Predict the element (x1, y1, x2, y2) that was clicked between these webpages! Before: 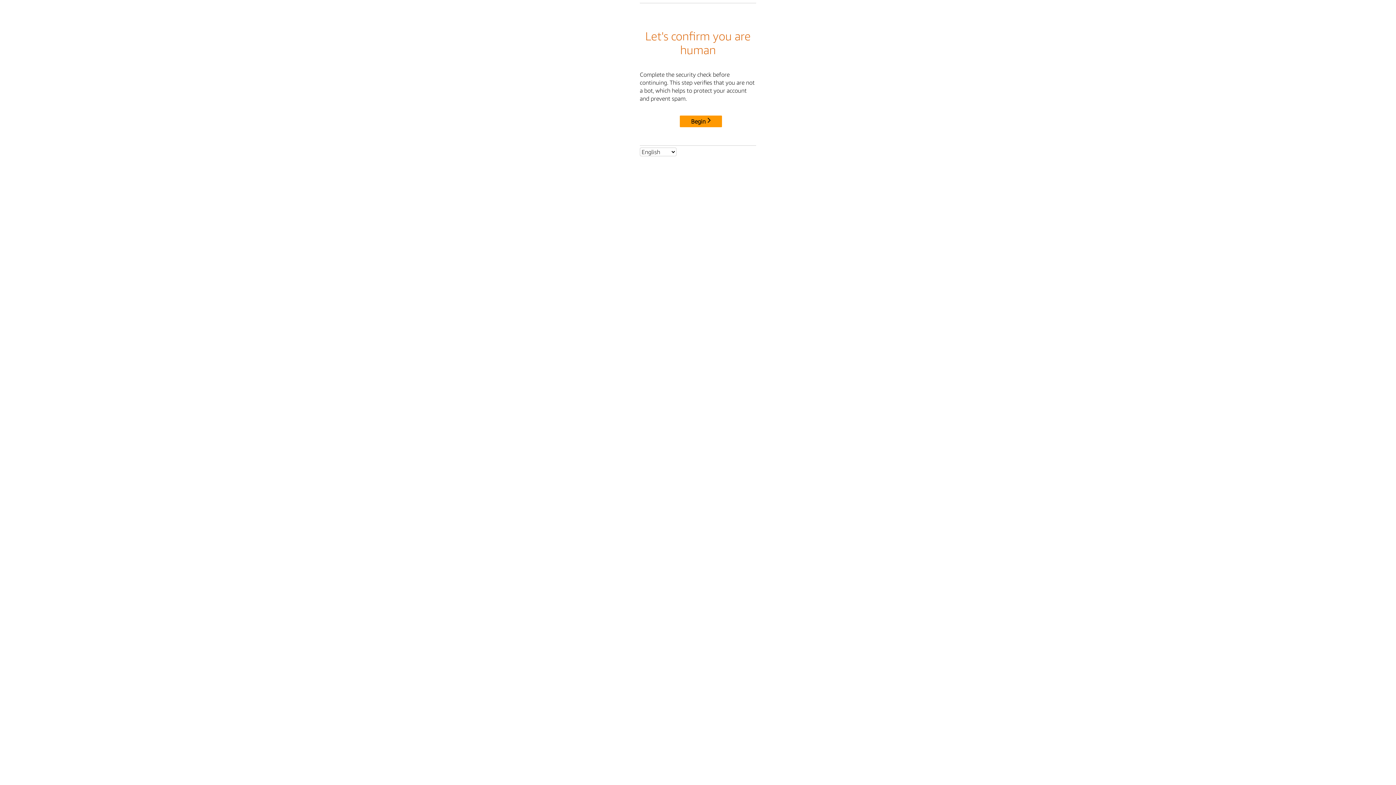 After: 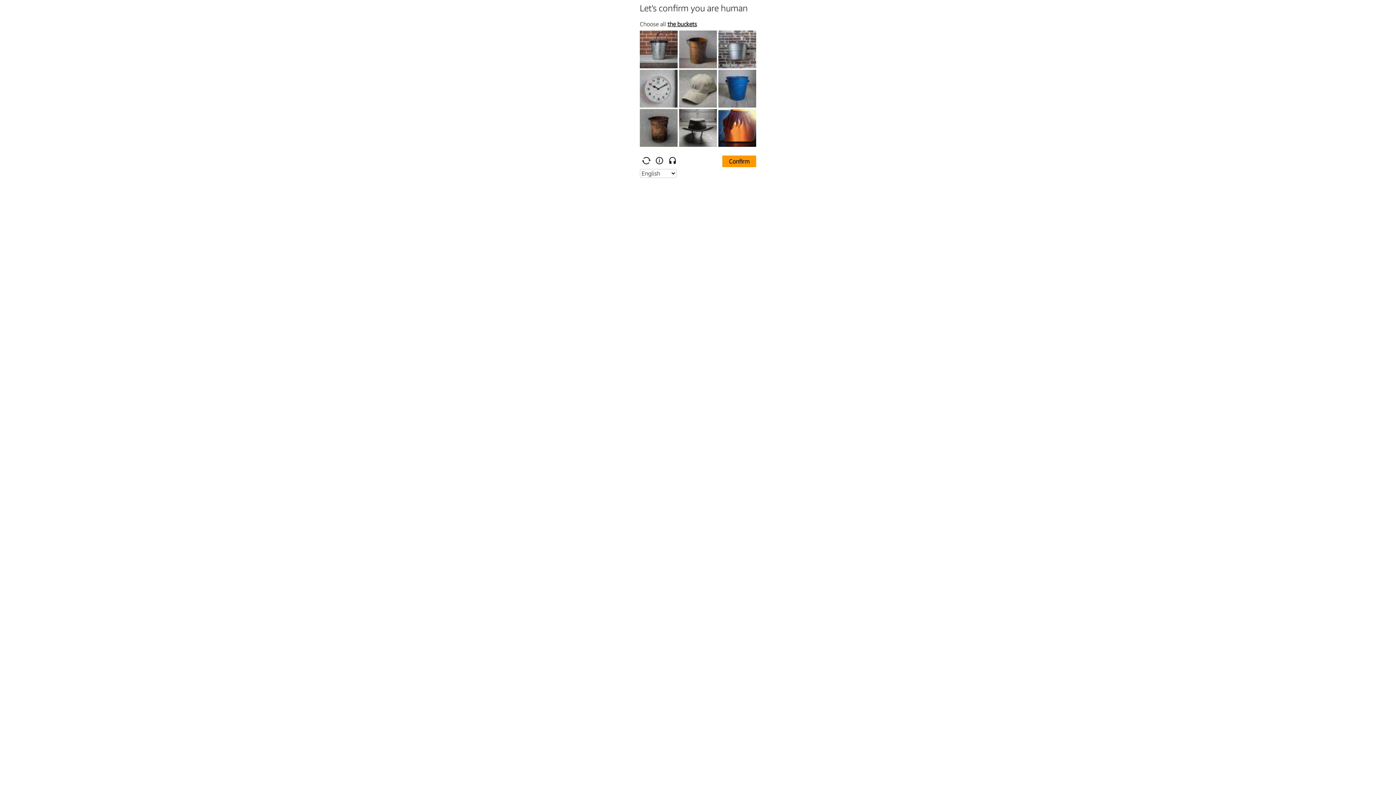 Action: label: Begin bbox: (680, 115, 722, 127)